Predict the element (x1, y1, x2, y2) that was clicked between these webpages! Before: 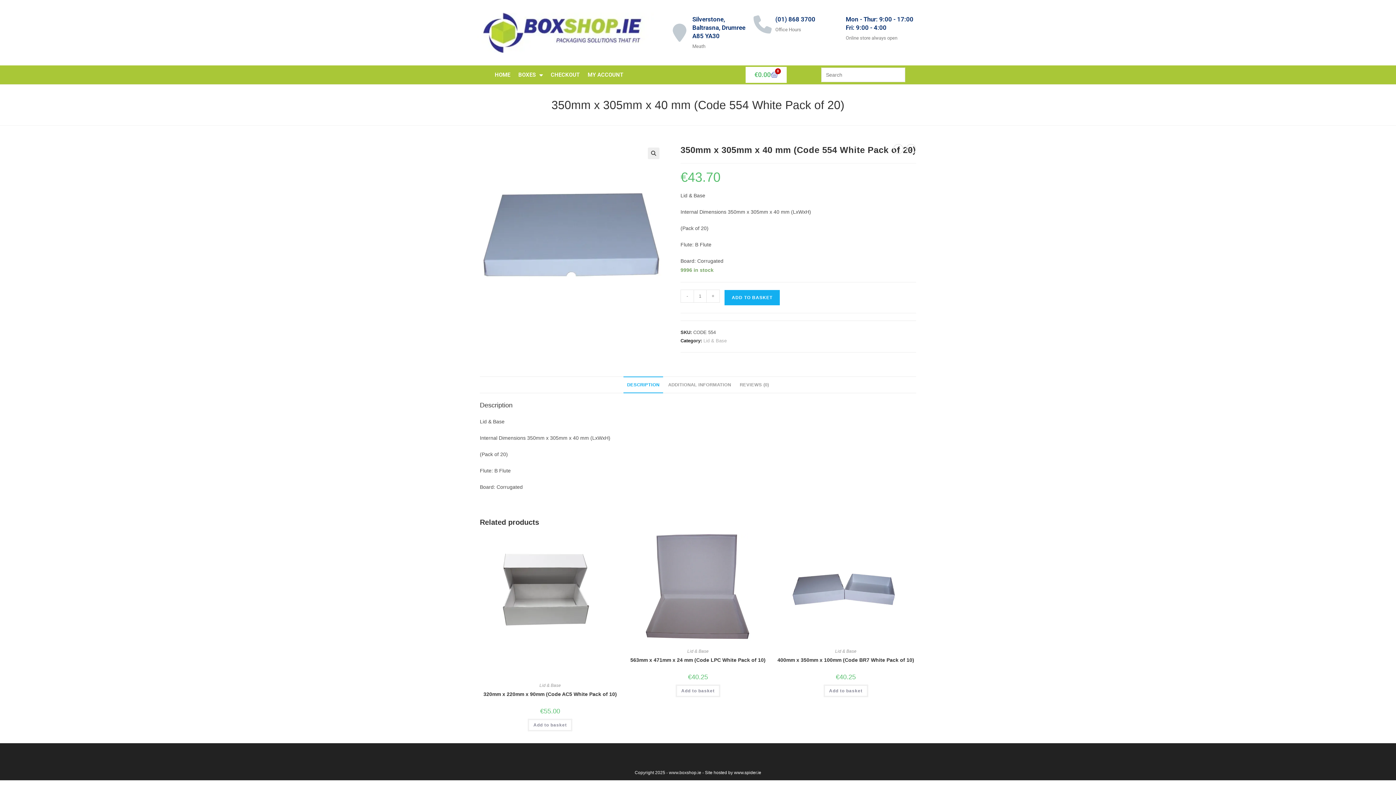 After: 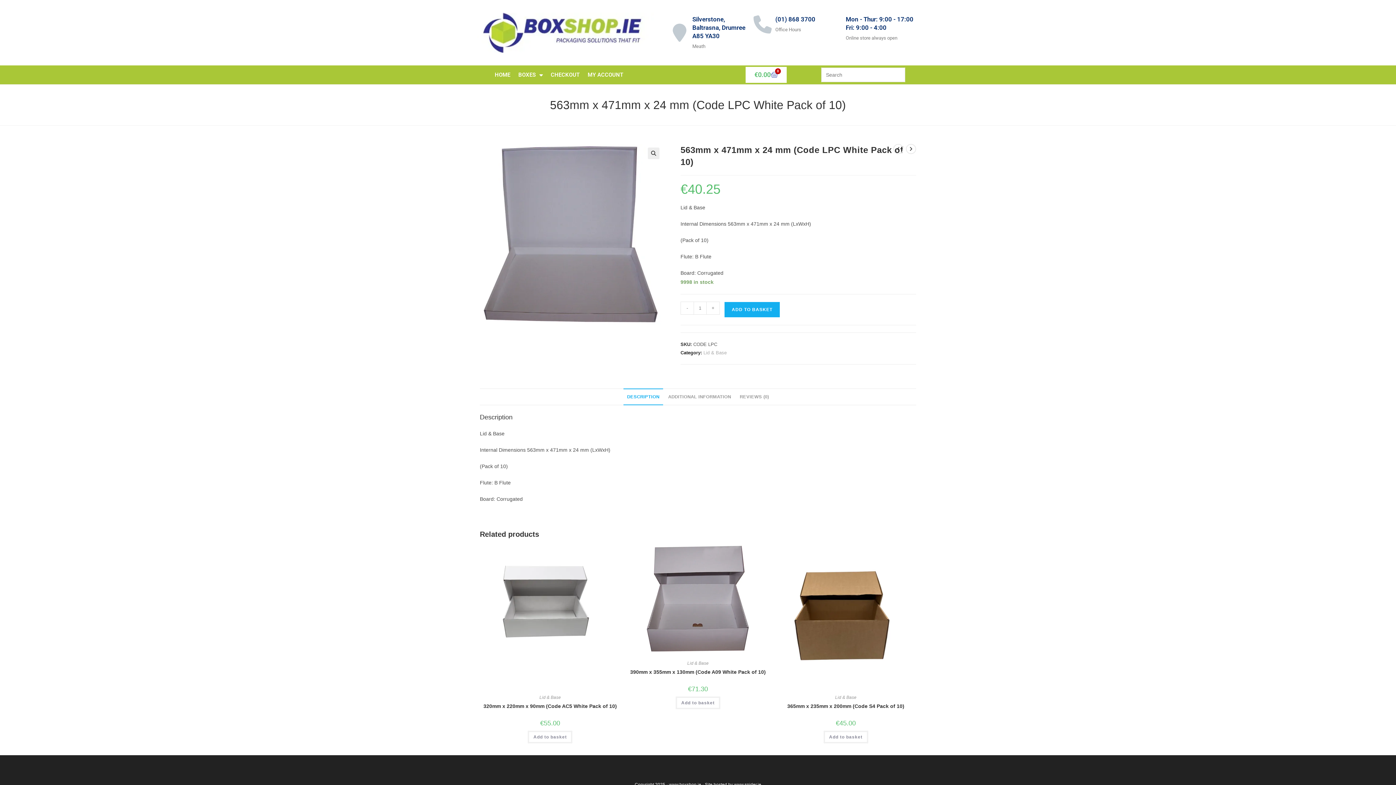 Action: label: 563mm x 471mm x 24 mm (Code LPC White Pack of 10) bbox: (630, 656, 765, 664)